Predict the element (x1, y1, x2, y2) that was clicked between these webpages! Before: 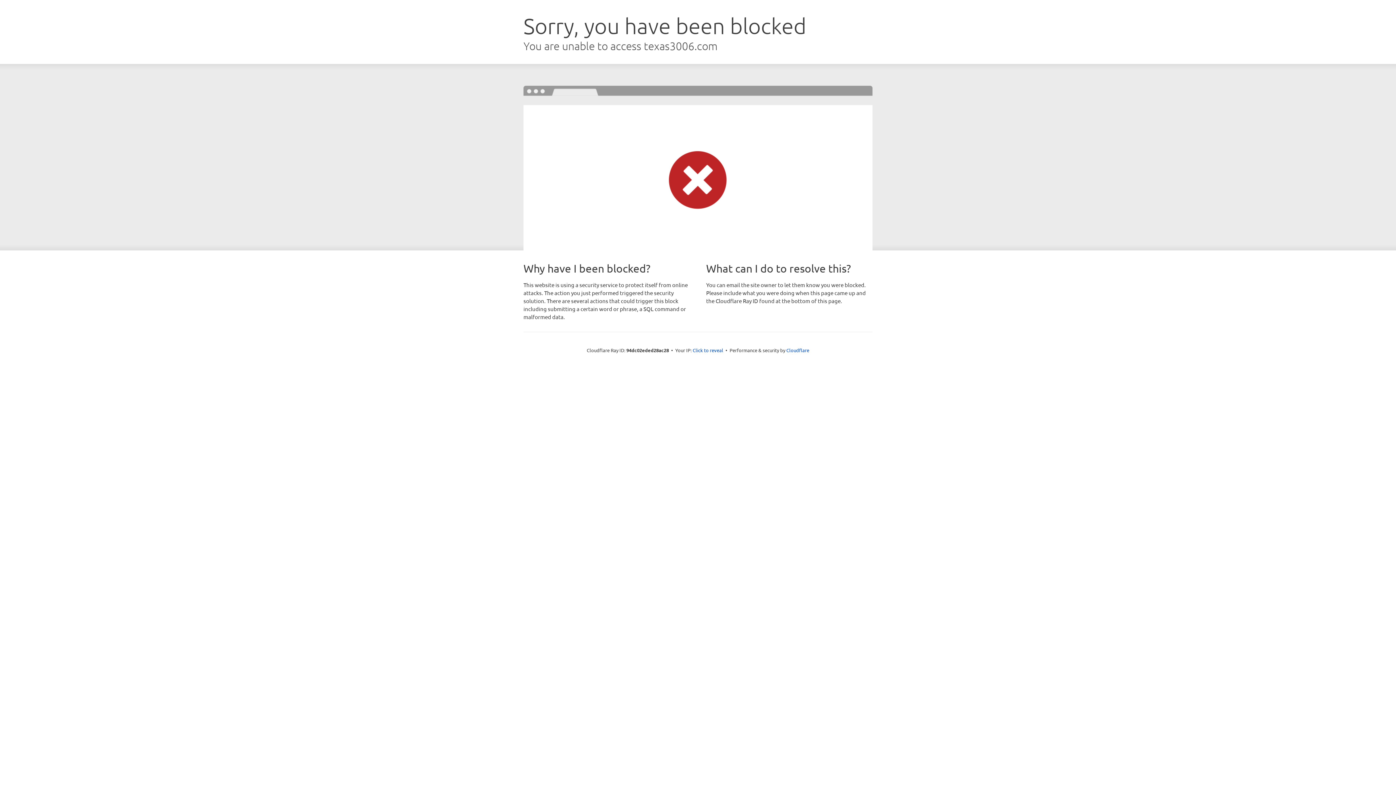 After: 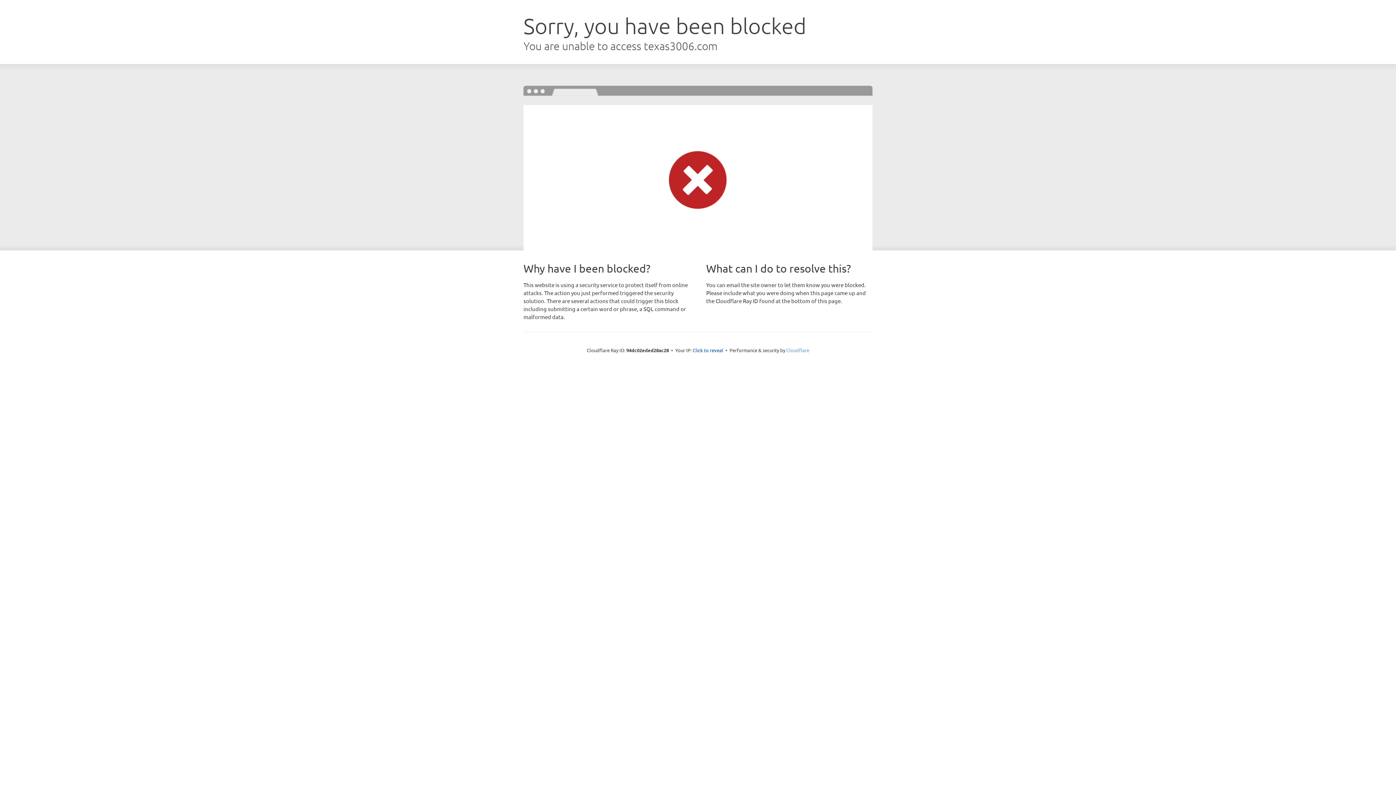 Action: bbox: (786, 347, 809, 353) label: Cloudflare